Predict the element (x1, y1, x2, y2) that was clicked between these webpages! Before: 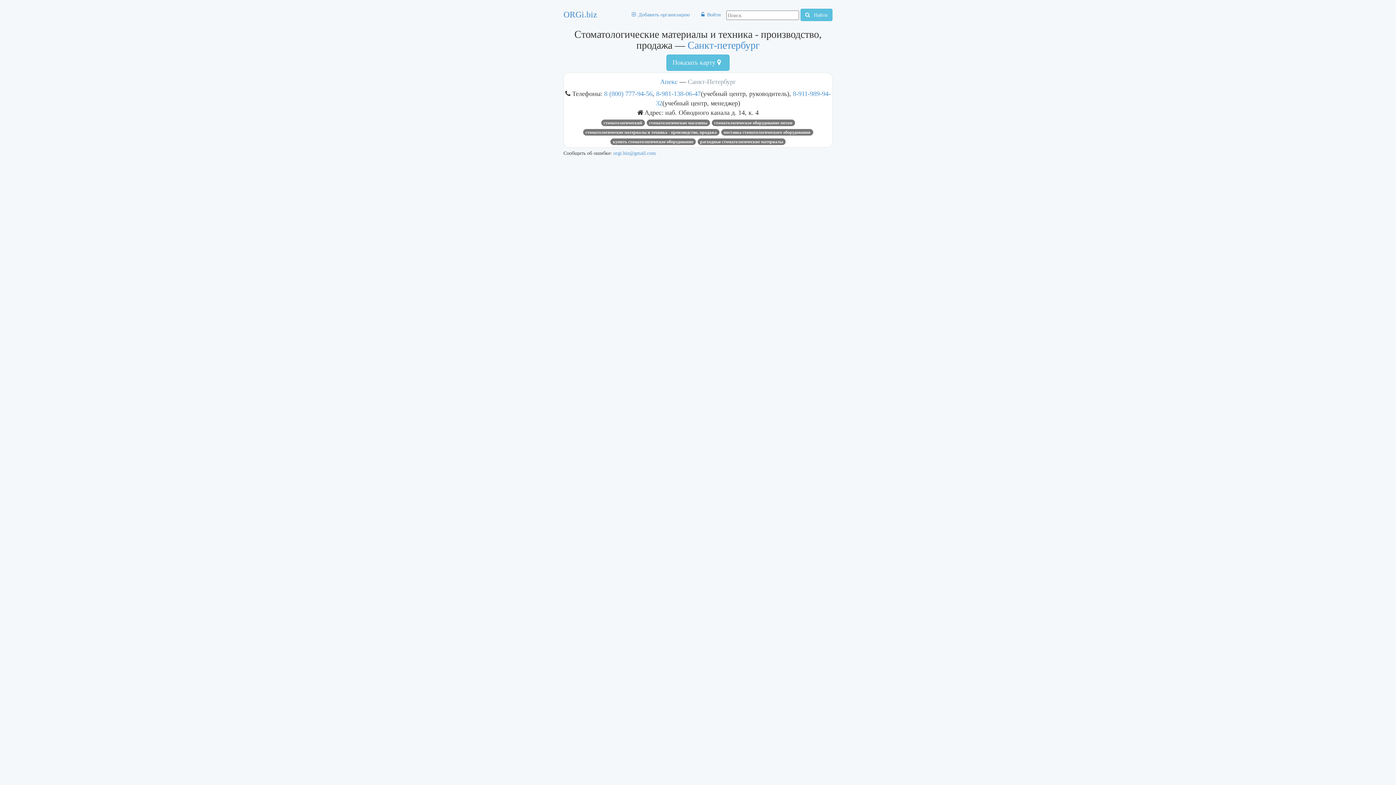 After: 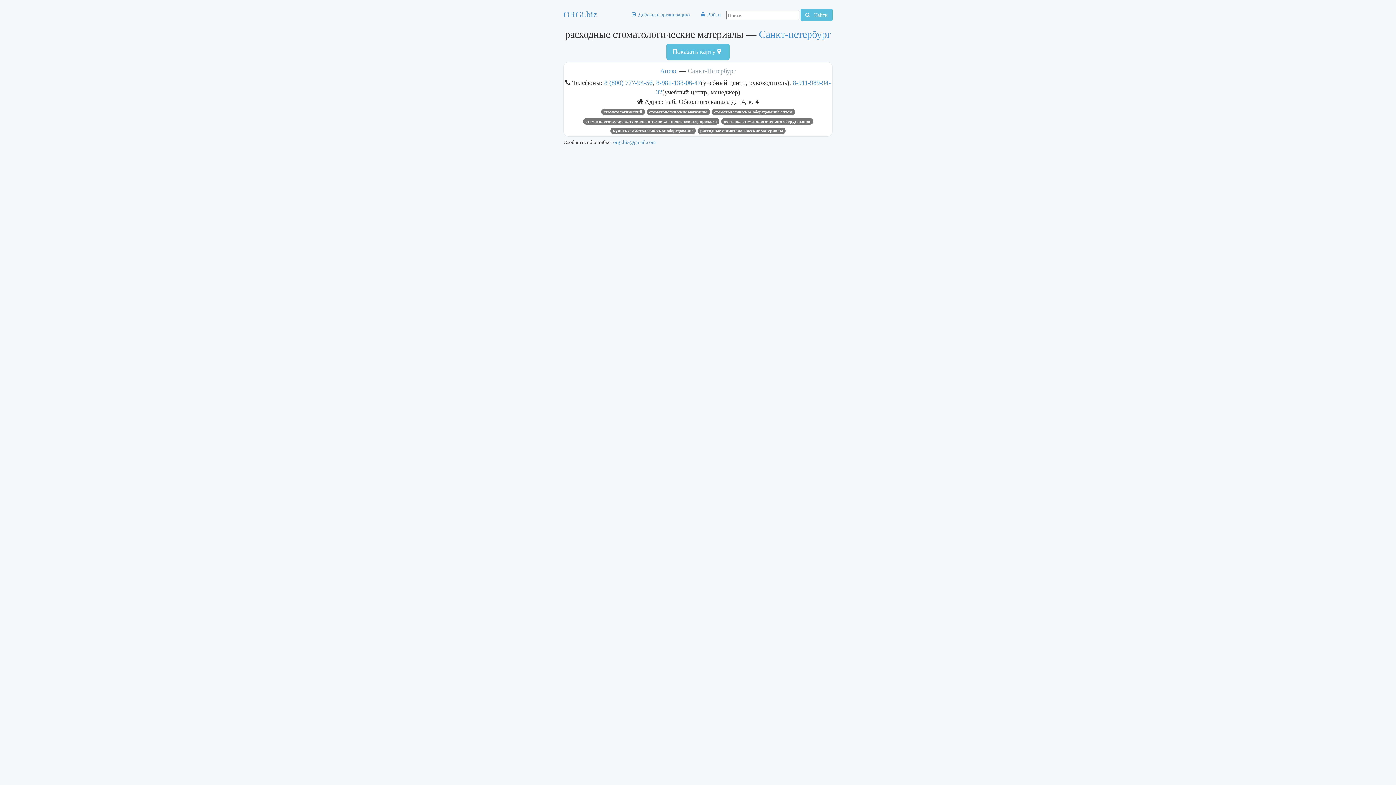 Action: label: расходные стоматологические материалы bbox: (697, 138, 785, 145)